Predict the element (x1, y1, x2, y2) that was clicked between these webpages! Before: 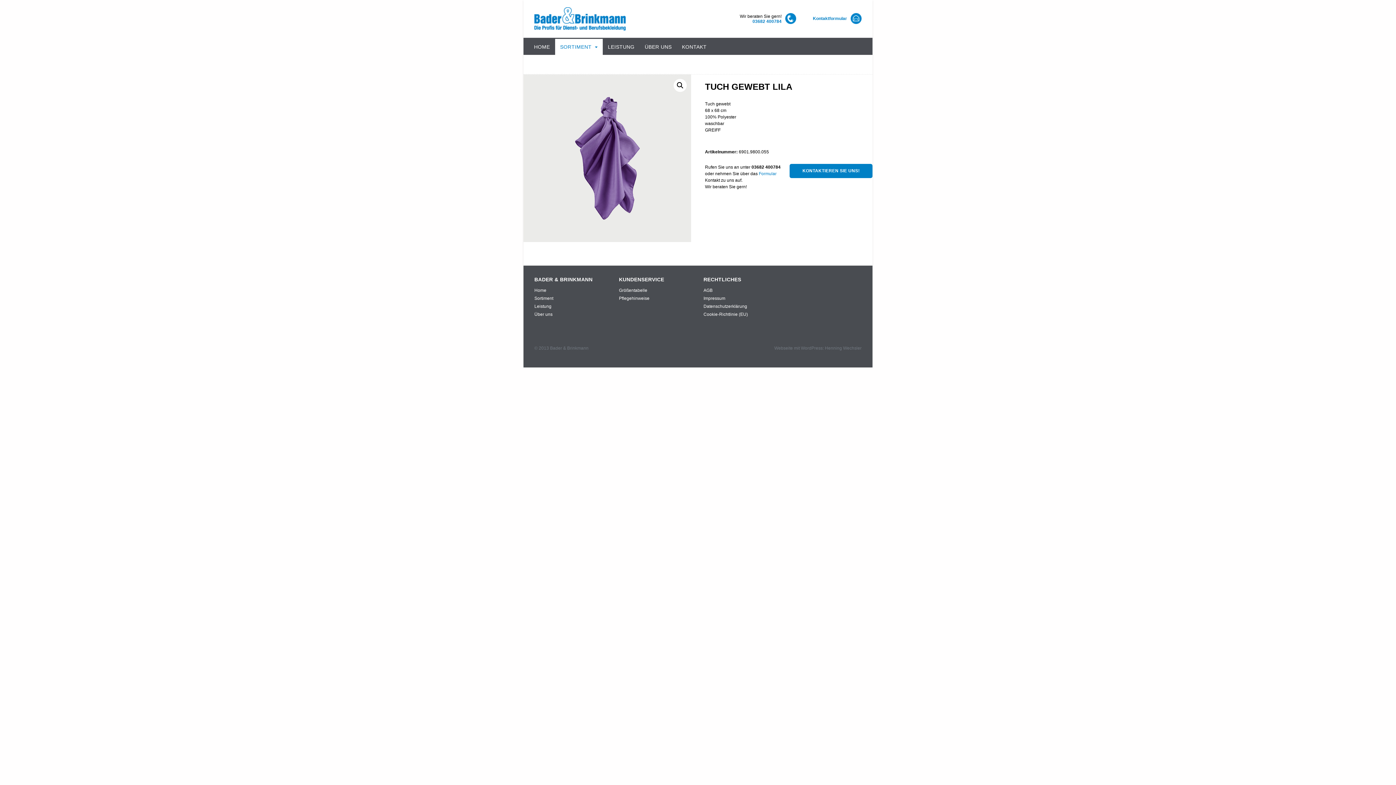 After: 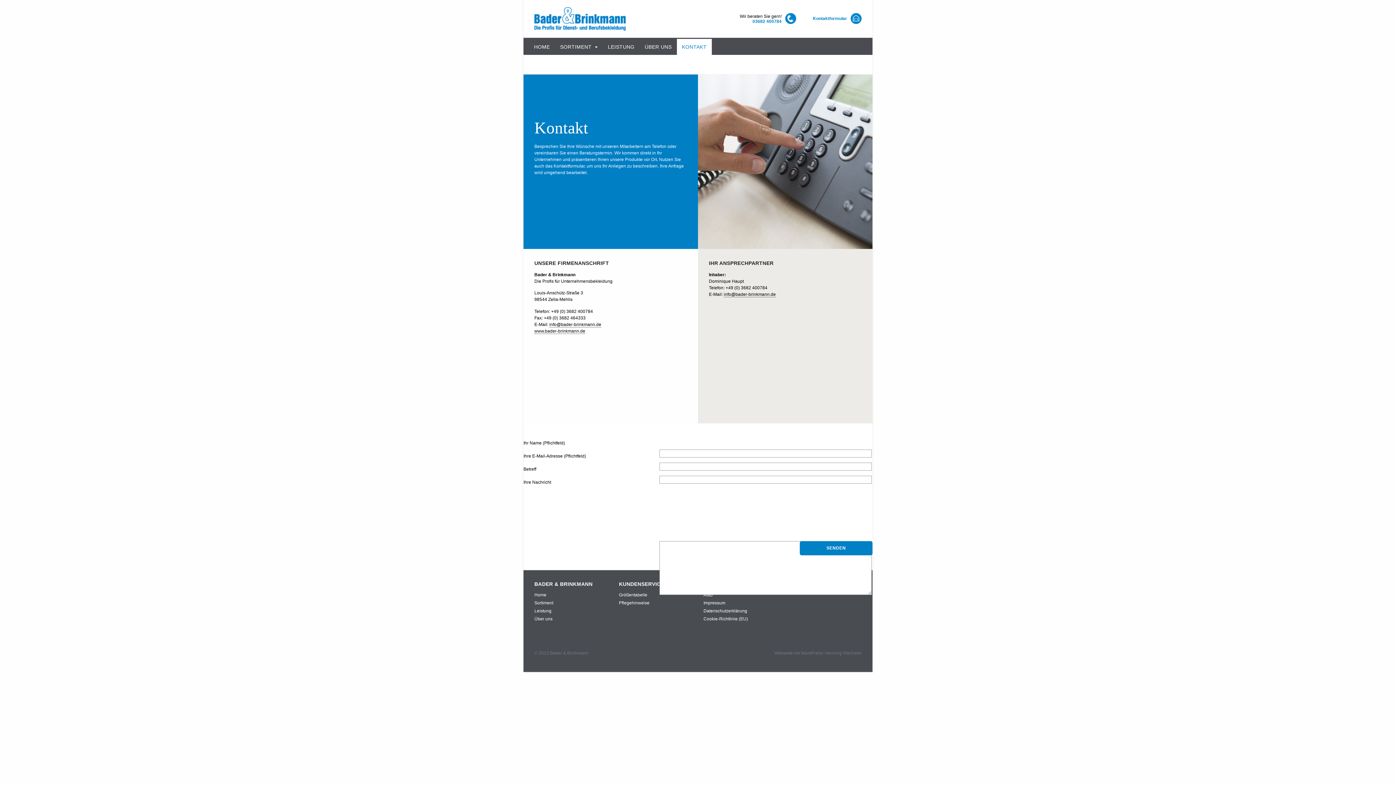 Action: bbox: (677, 38, 711, 54) label: KONTAKT